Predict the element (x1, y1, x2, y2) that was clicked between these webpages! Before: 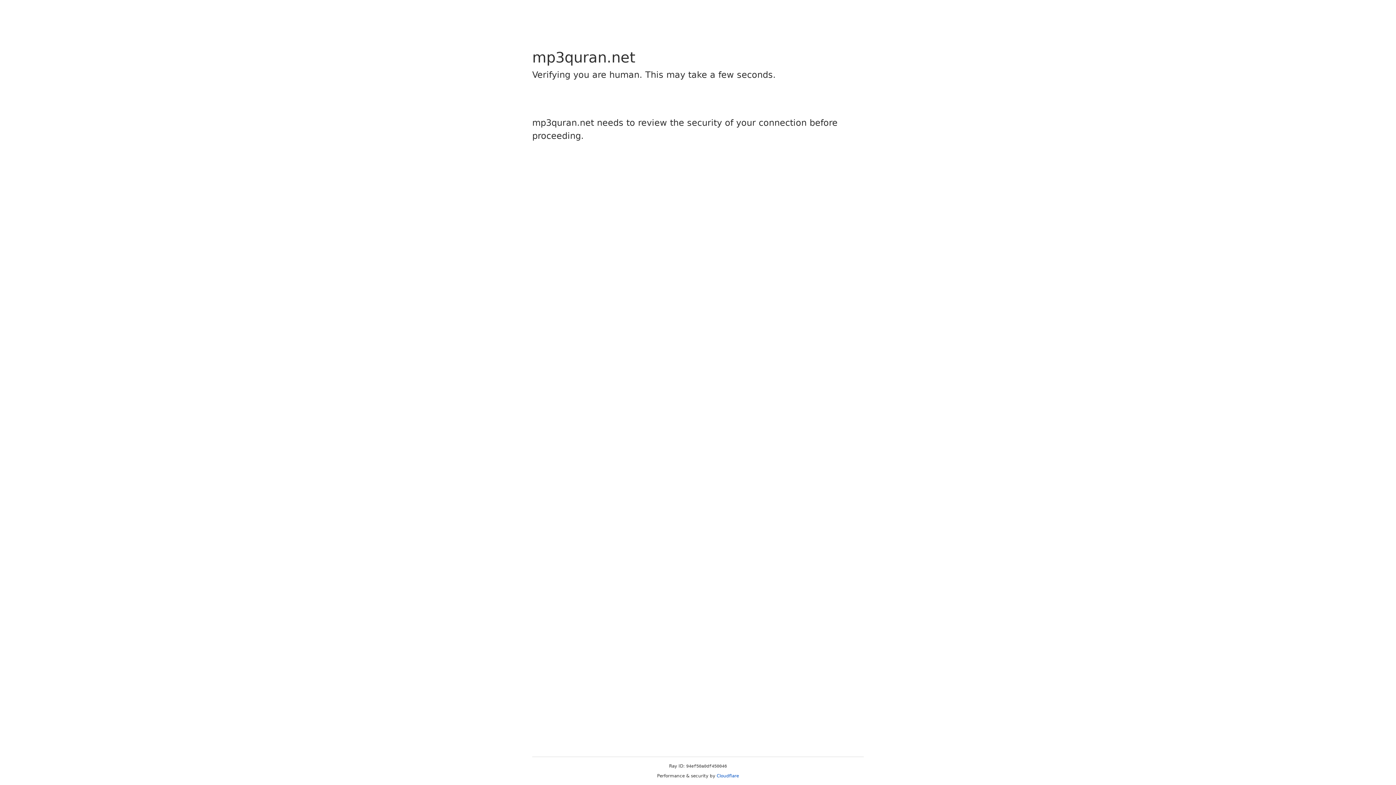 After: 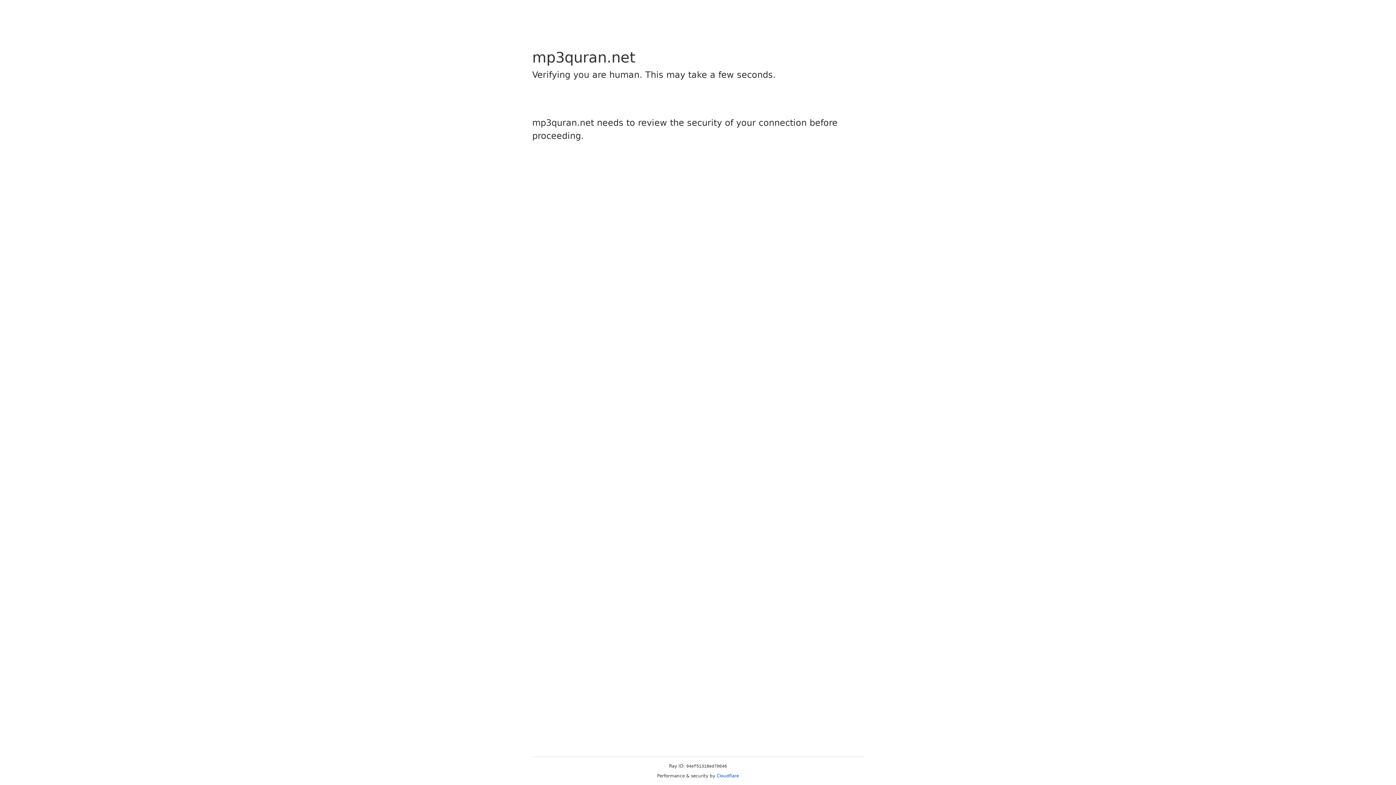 Action: label: Cloudflare bbox: (716, 773, 739, 778)